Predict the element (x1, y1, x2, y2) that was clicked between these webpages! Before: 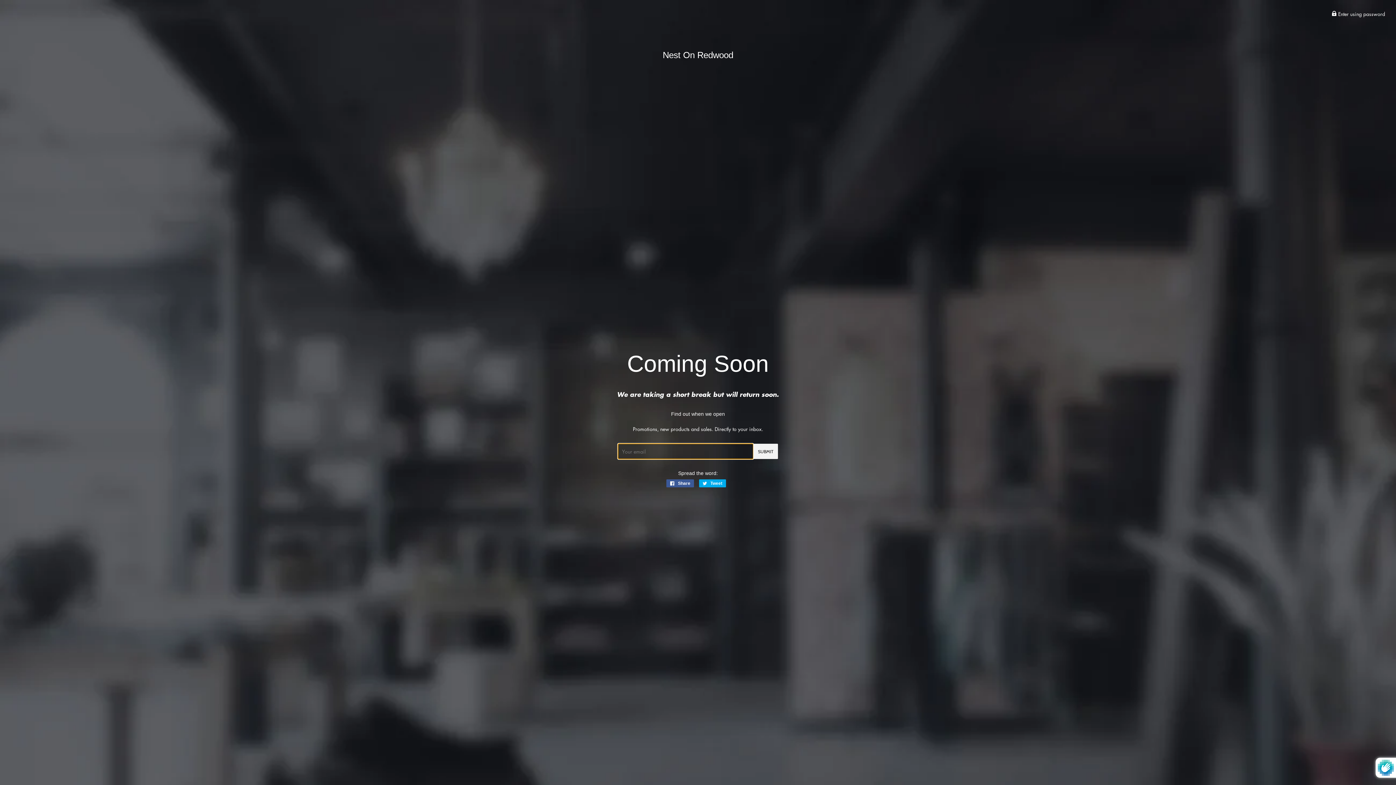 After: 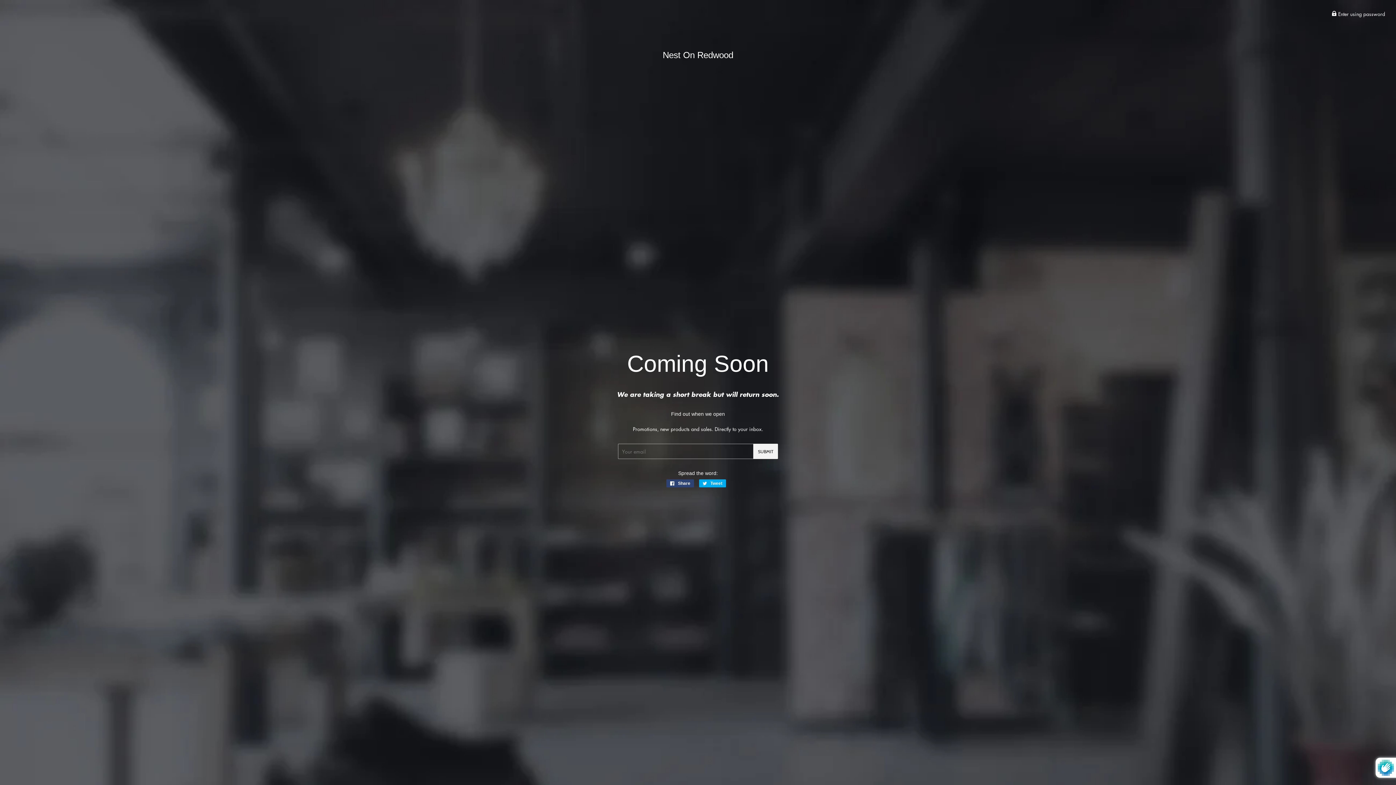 Action: bbox: (666, 479, 694, 487) label:  Share
Share on Facebook